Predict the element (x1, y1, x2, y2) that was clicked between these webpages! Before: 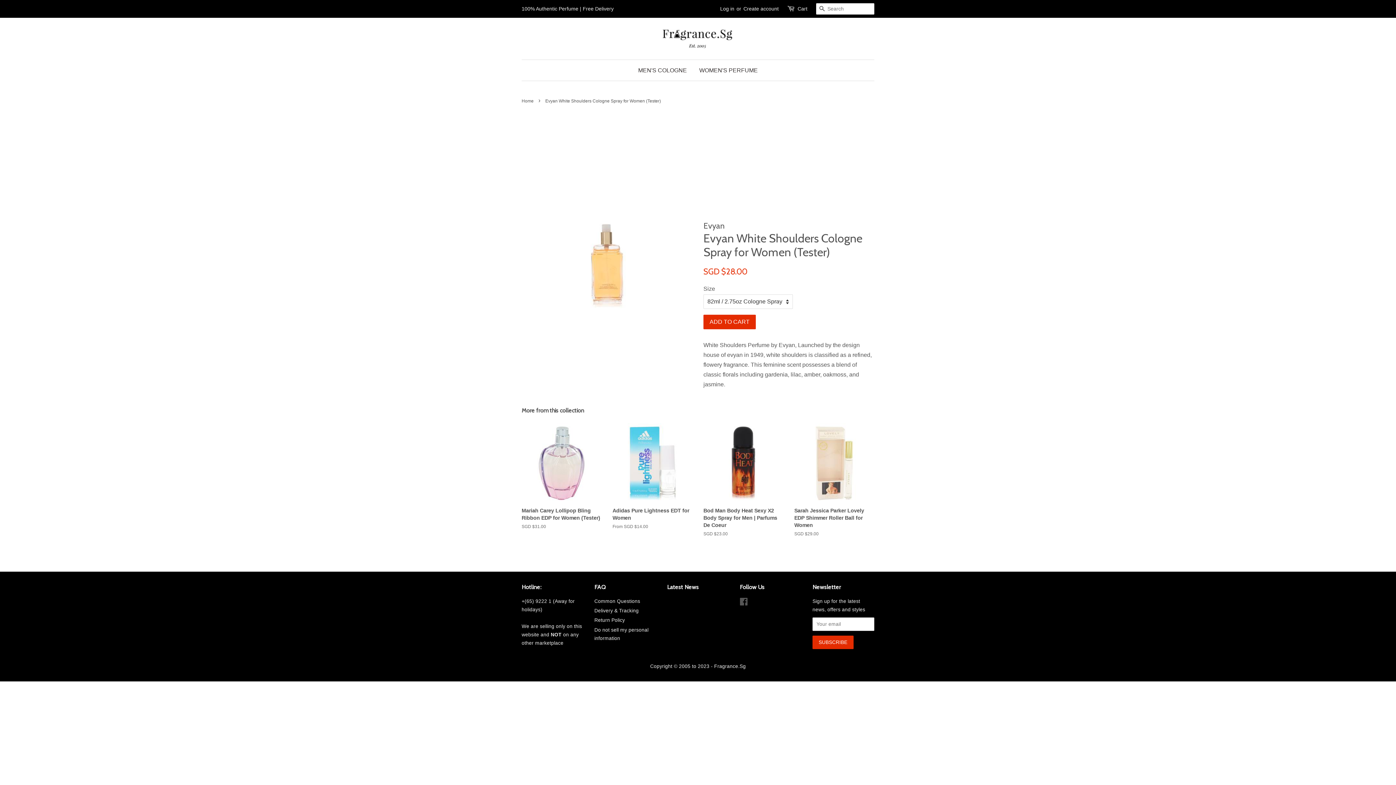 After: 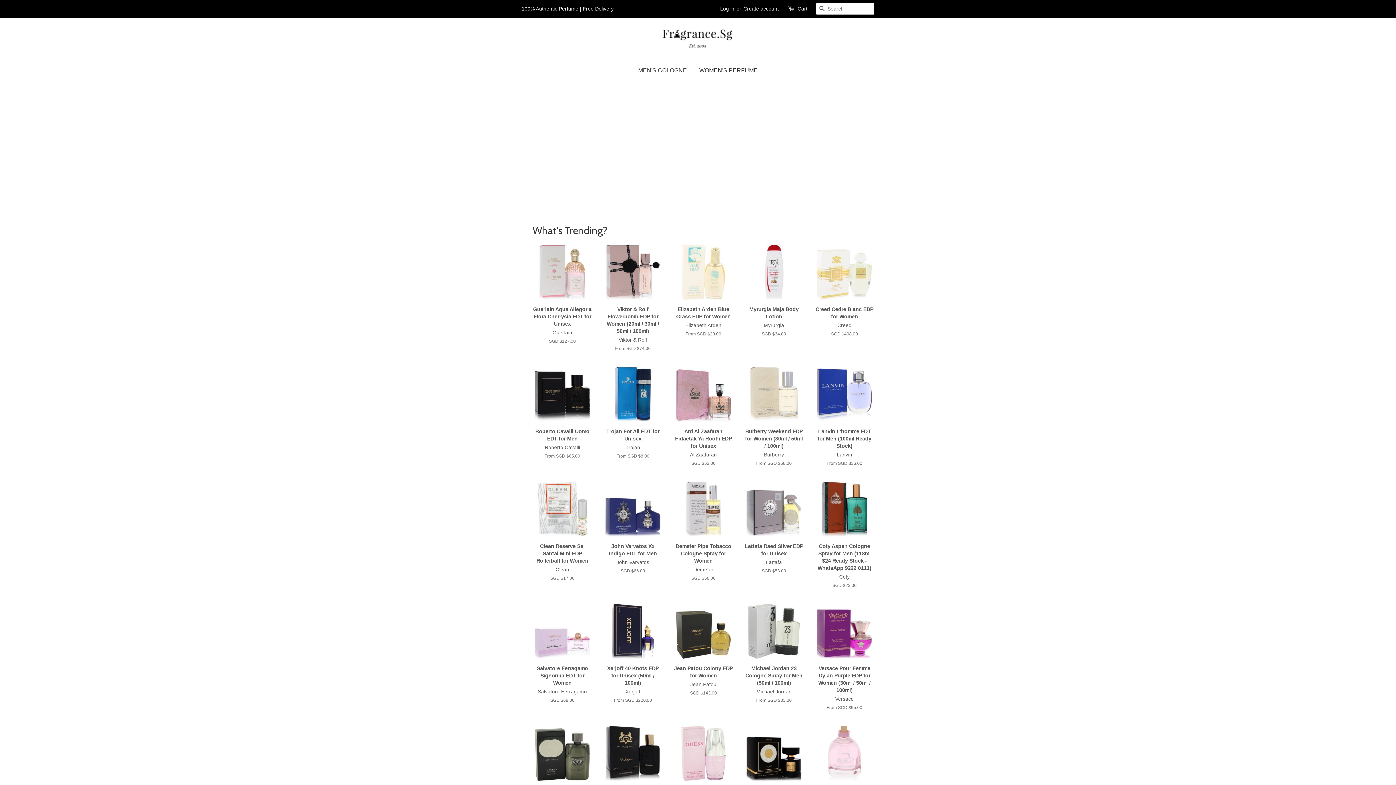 Action: bbox: (521, 98, 535, 103) label: Home